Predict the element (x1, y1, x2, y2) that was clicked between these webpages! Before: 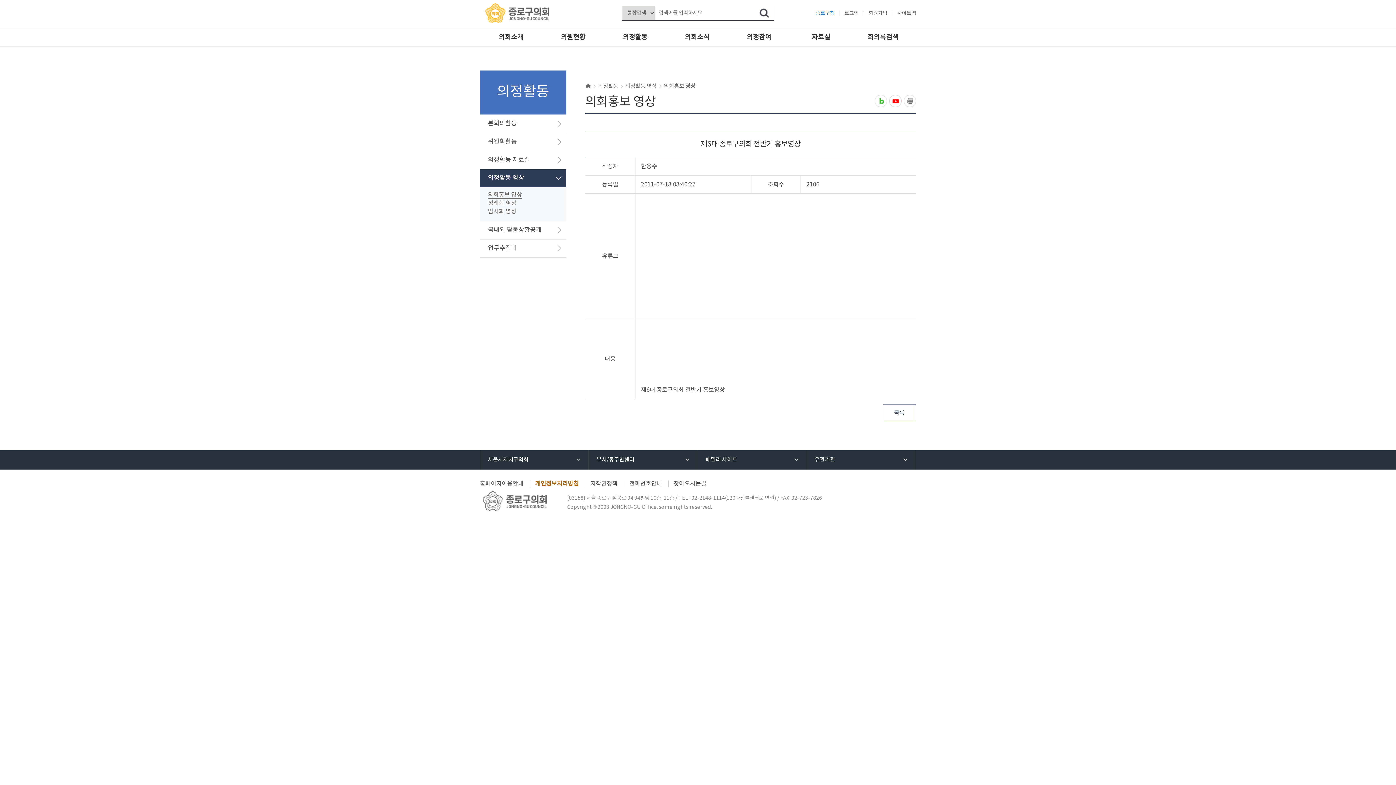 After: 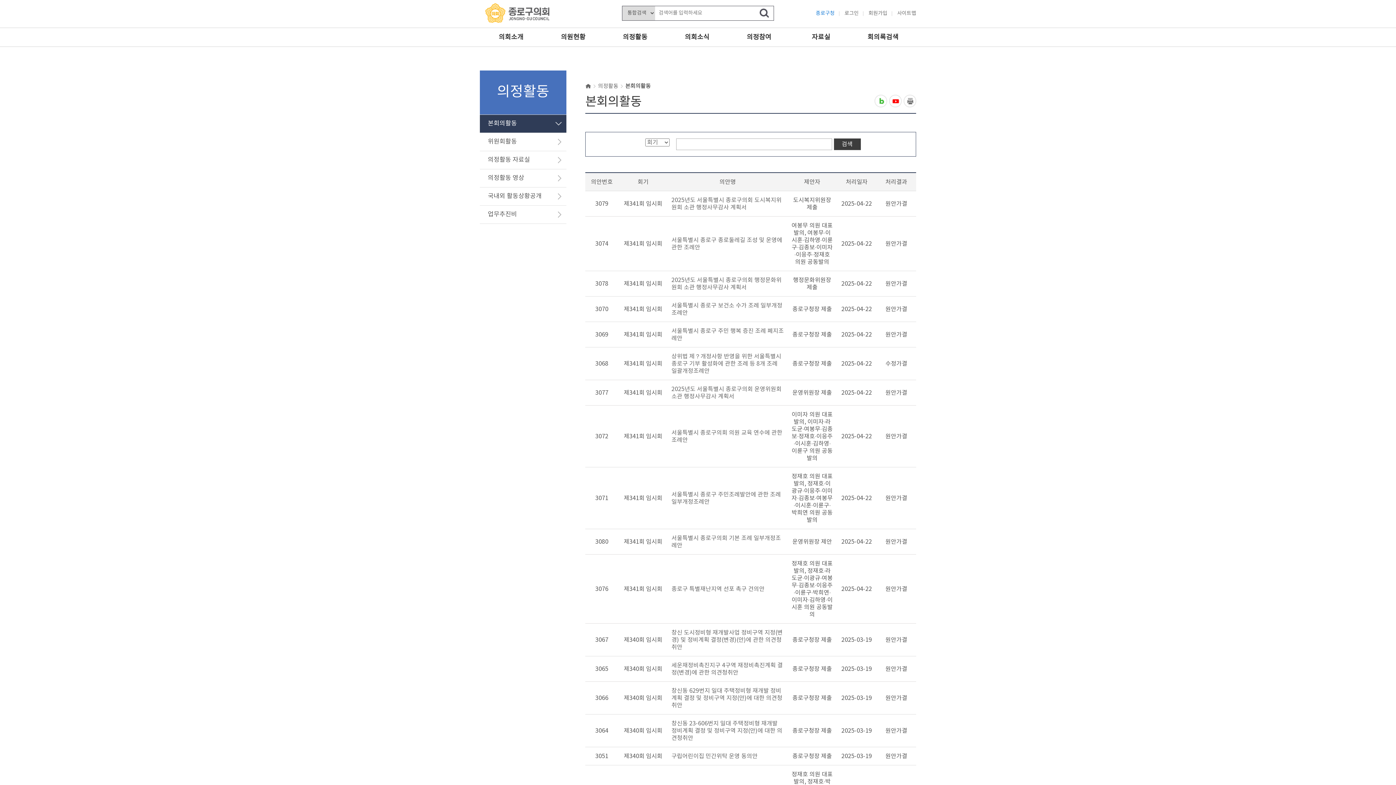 Action: label: 의정활동 bbox: (604, 28, 666, 46)